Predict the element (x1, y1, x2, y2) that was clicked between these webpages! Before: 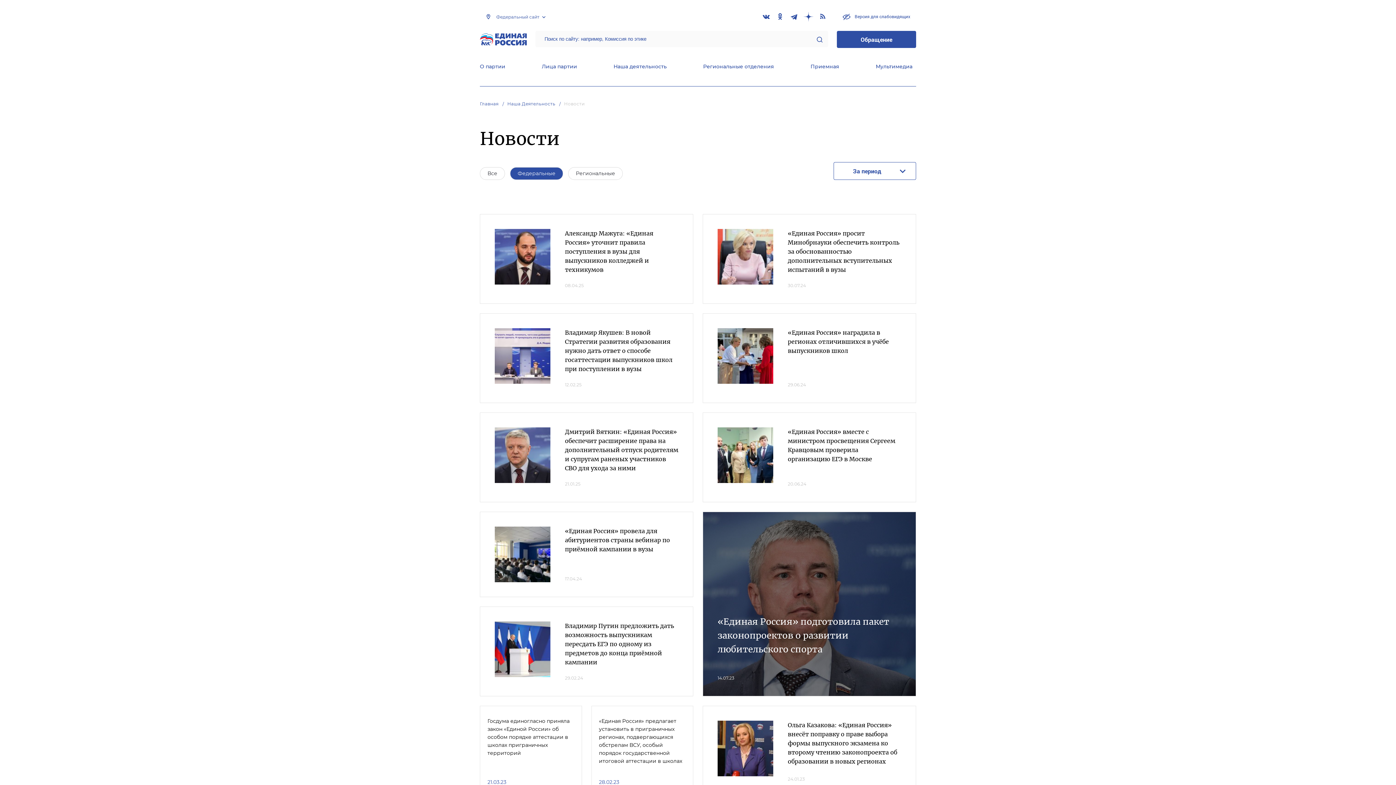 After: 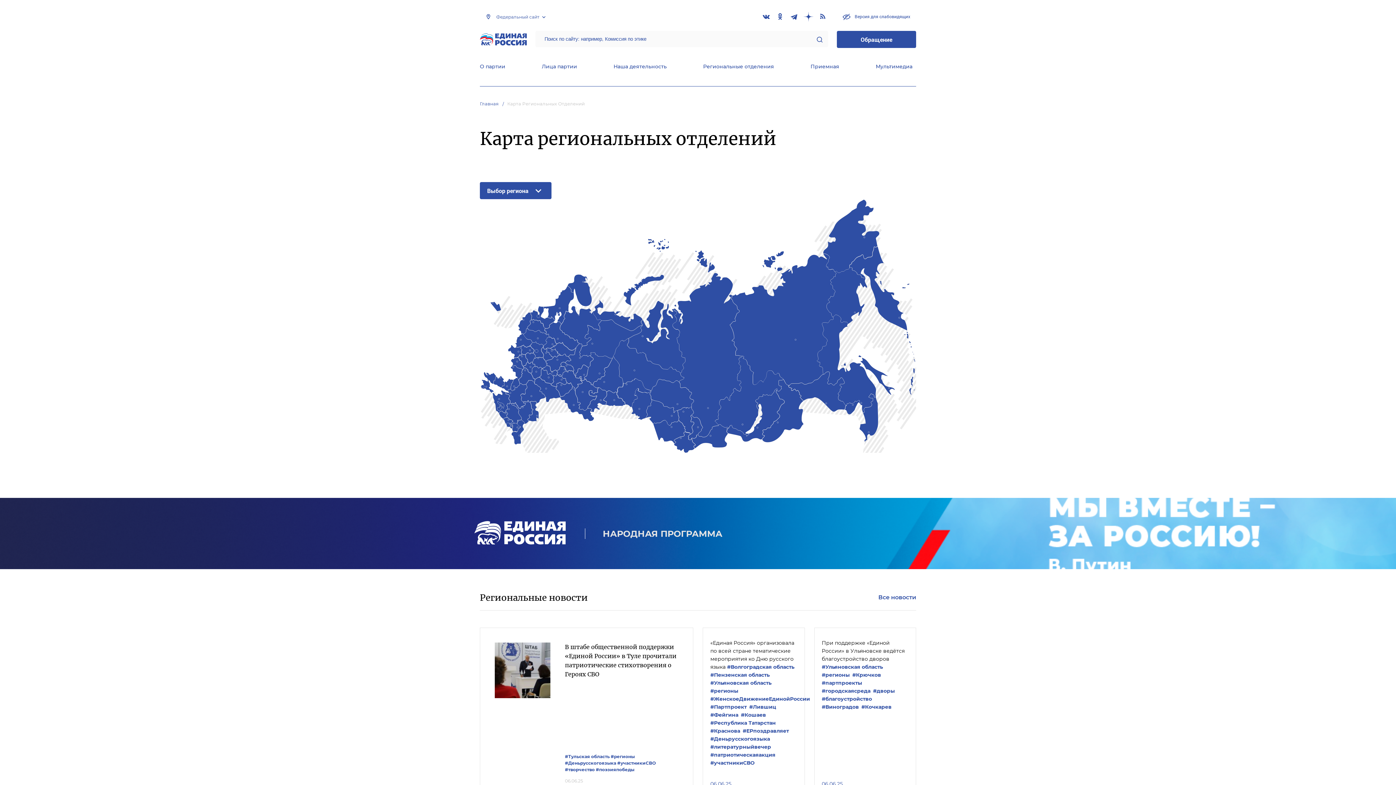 Action: label: Региональные отделения bbox: (703, 63, 774, 71)